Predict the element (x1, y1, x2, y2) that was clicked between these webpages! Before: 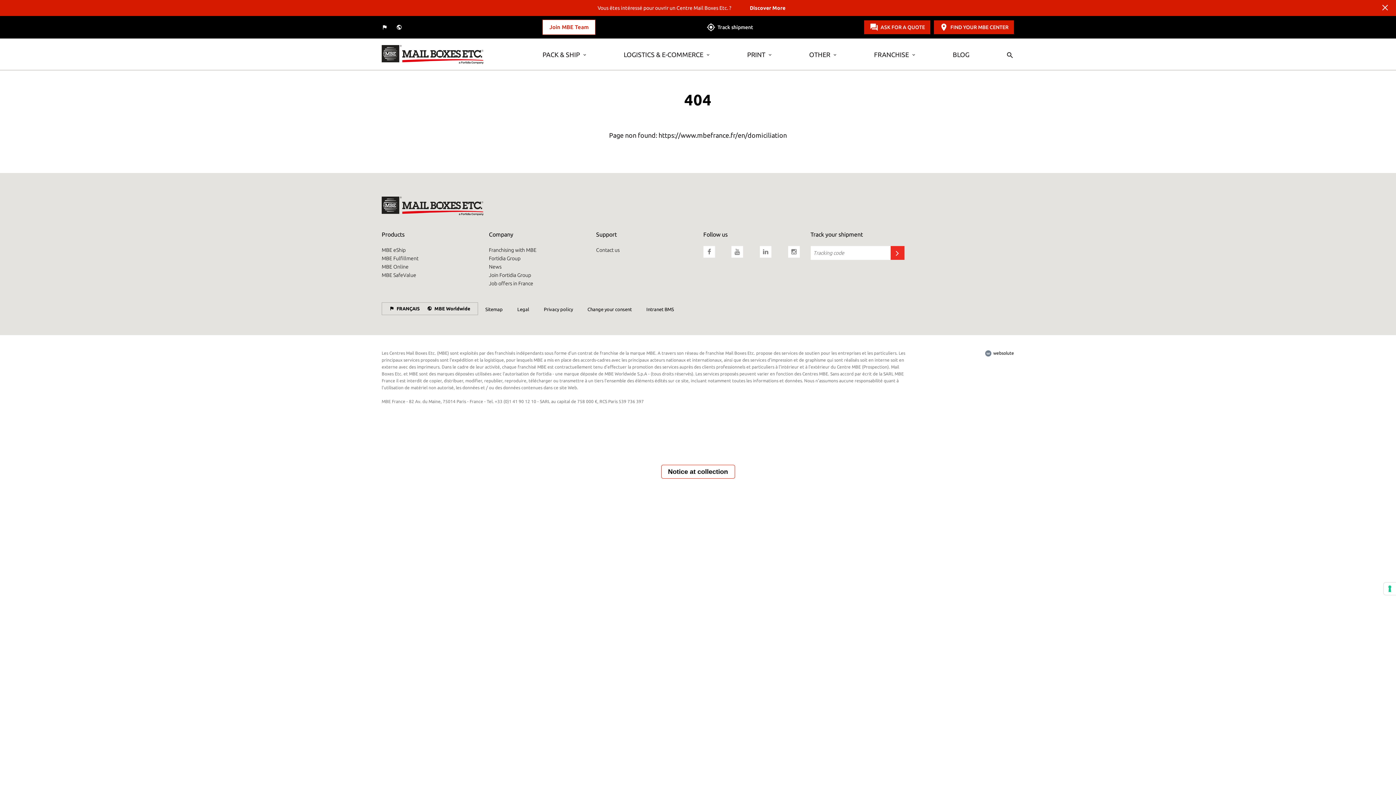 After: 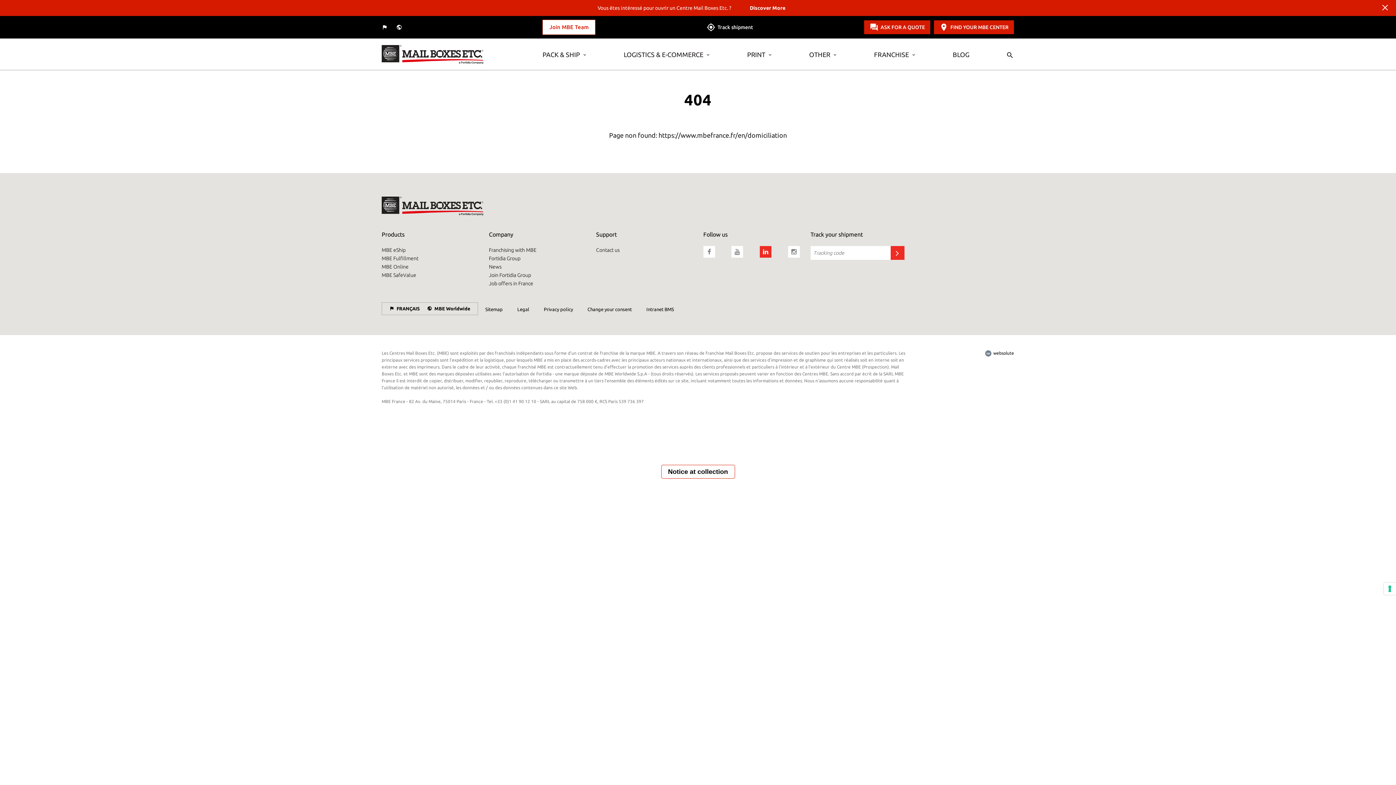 Action: bbox: (759, 246, 771, 257)